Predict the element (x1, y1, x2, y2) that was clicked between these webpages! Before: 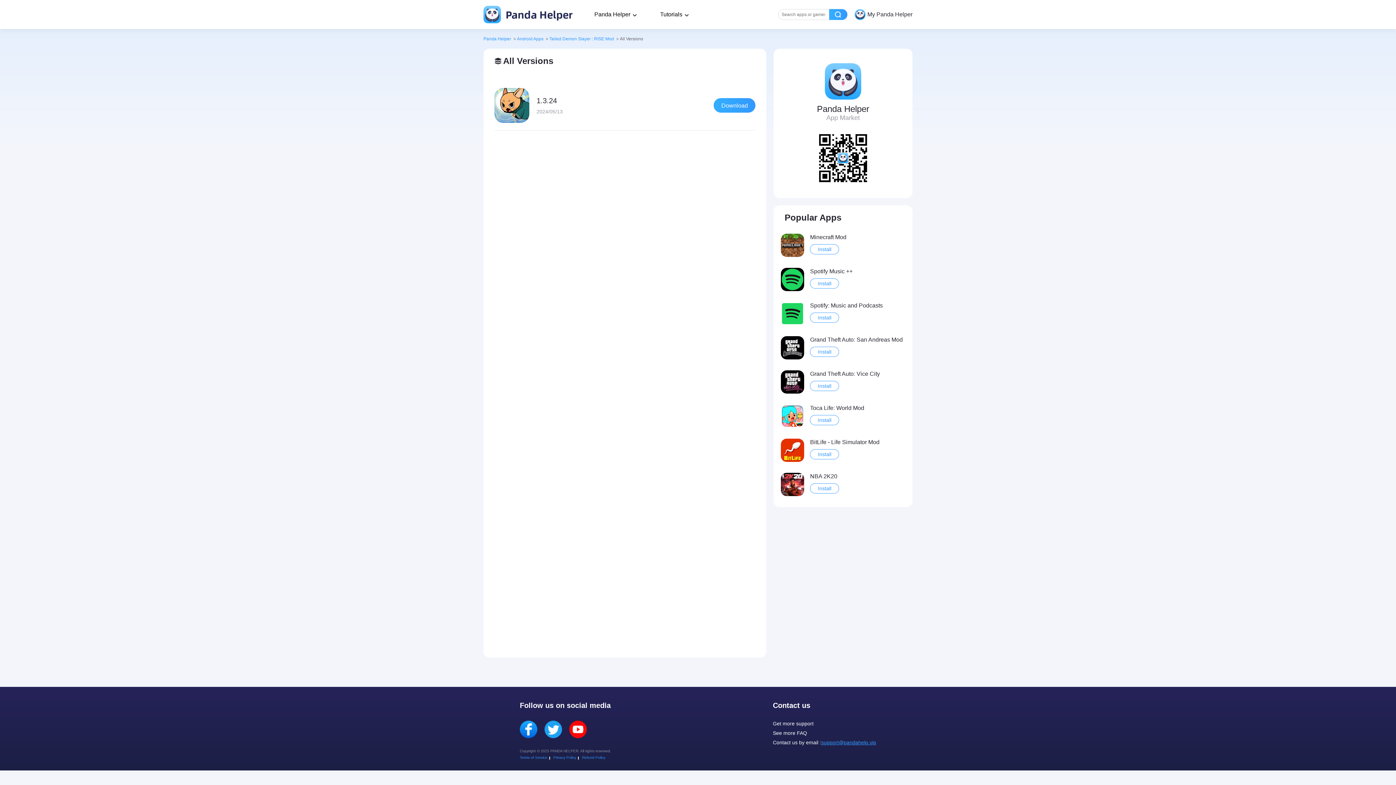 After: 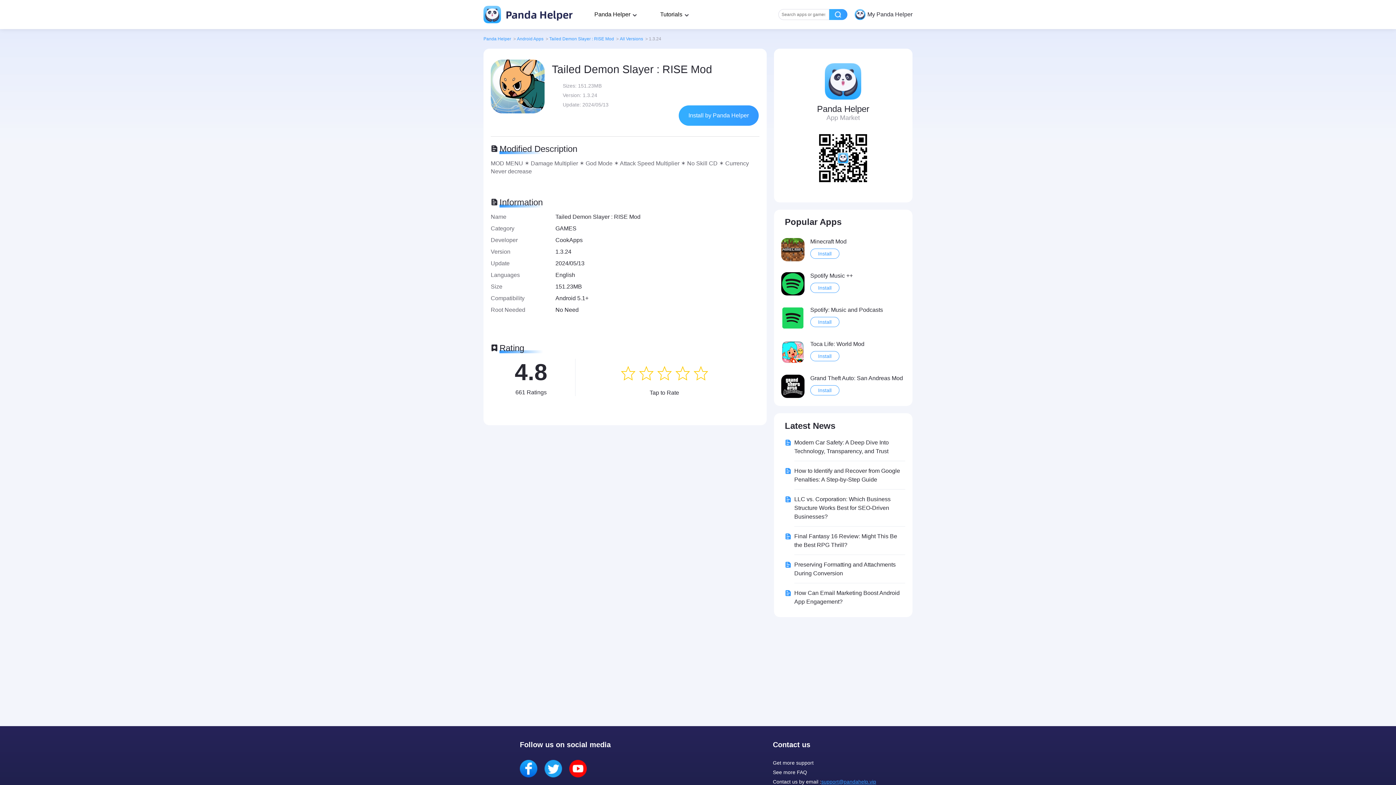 Action: bbox: (494, 88, 755, 122) label: 1.3.24
2024/05/13
Download